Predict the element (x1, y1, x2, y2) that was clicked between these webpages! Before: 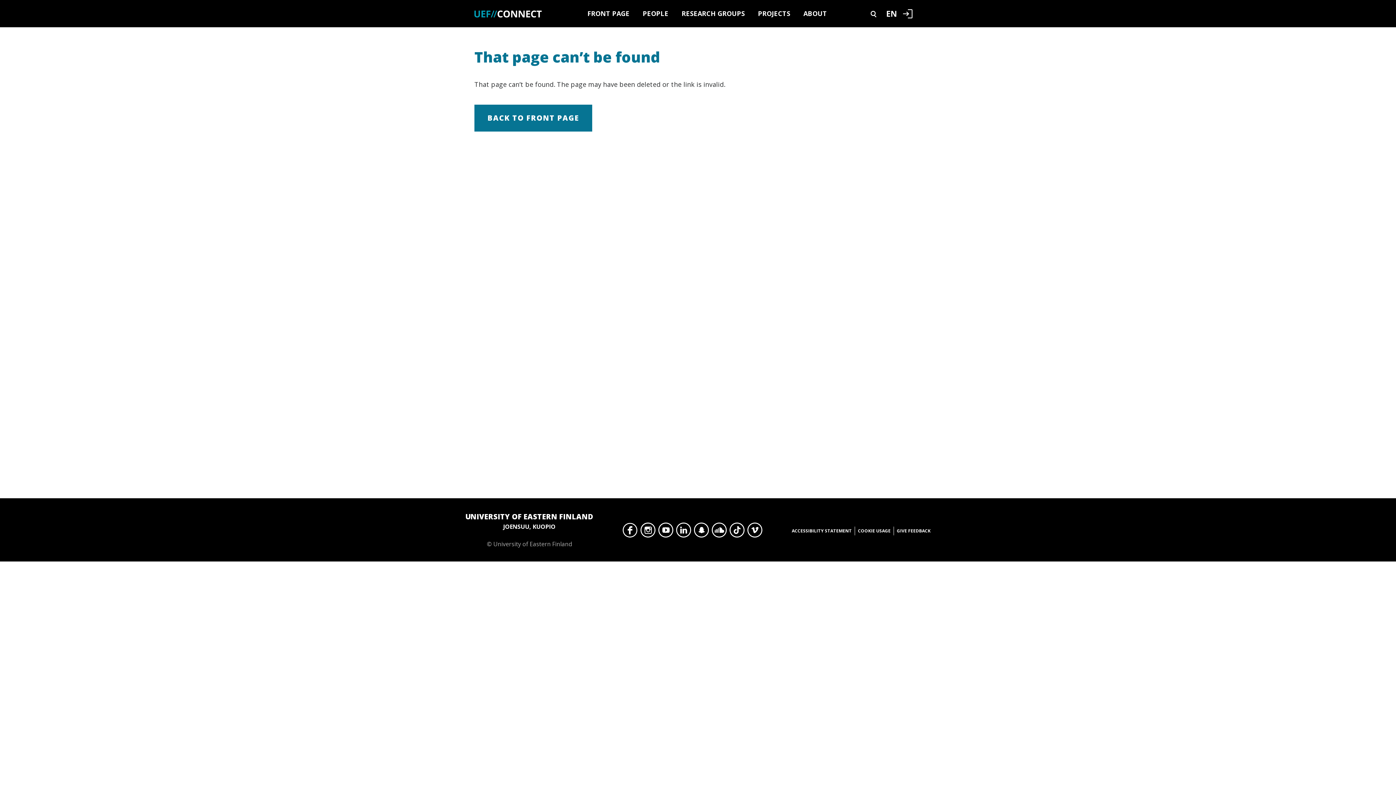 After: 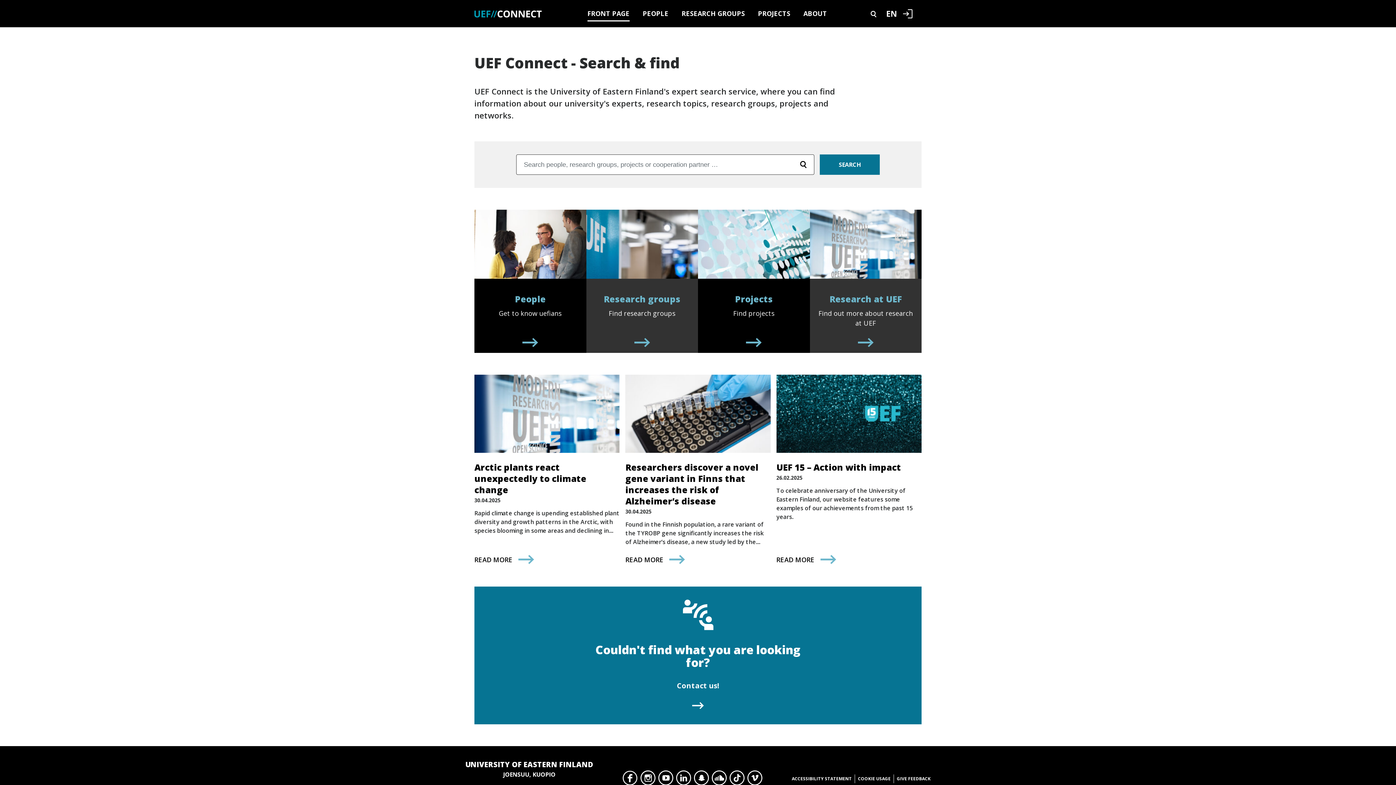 Action: bbox: (587, 8, 629, 21) label: FRONT PAGE